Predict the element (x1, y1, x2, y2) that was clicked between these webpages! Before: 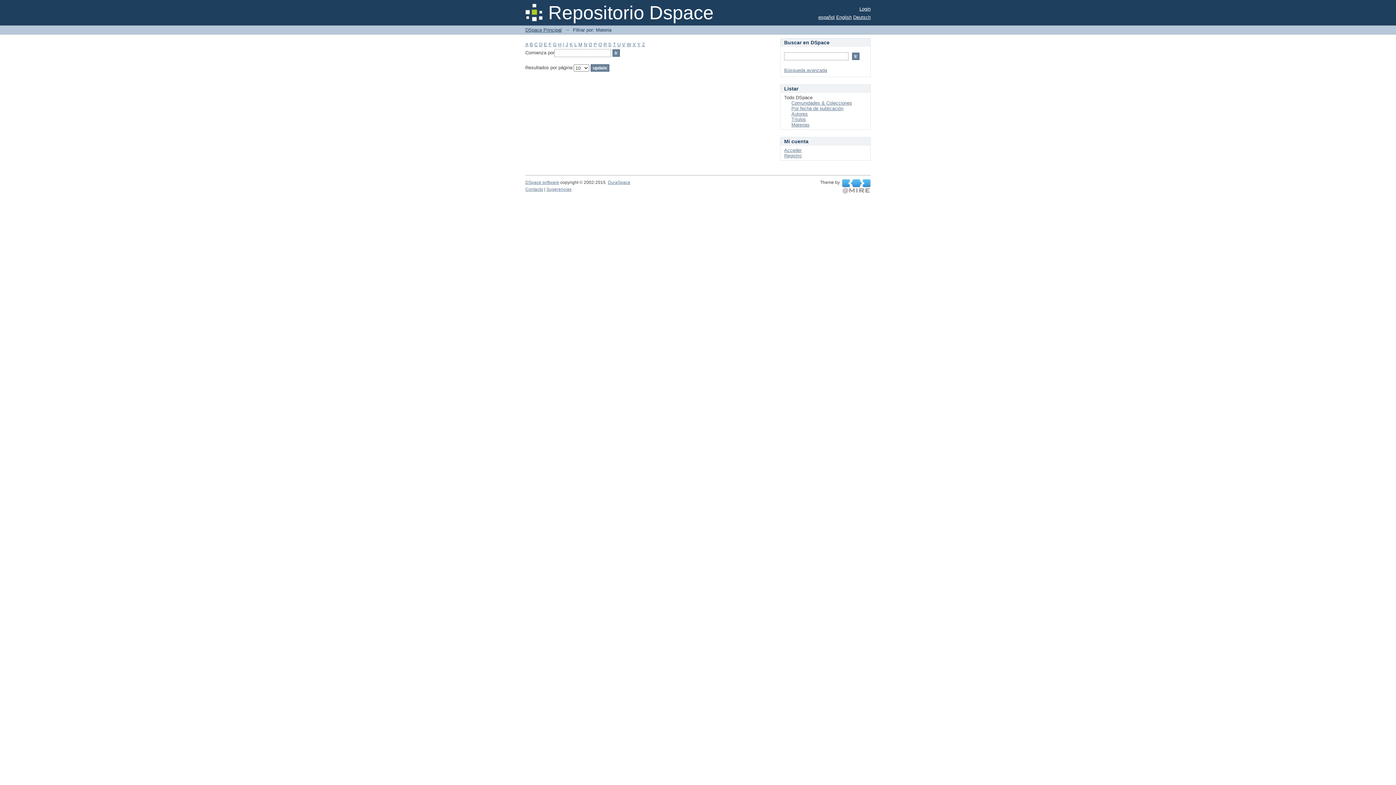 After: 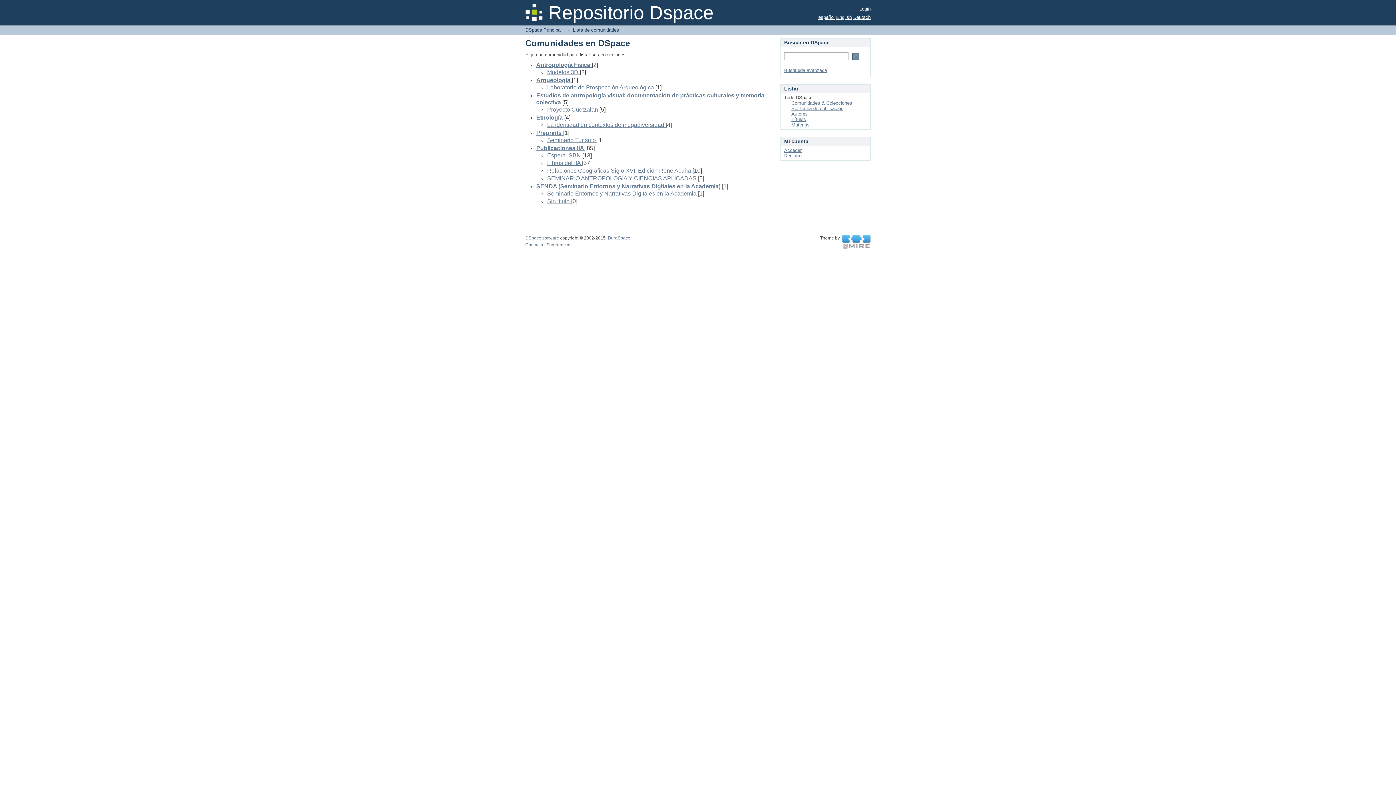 Action: label: Comunidades & Colecciones bbox: (791, 100, 852, 105)